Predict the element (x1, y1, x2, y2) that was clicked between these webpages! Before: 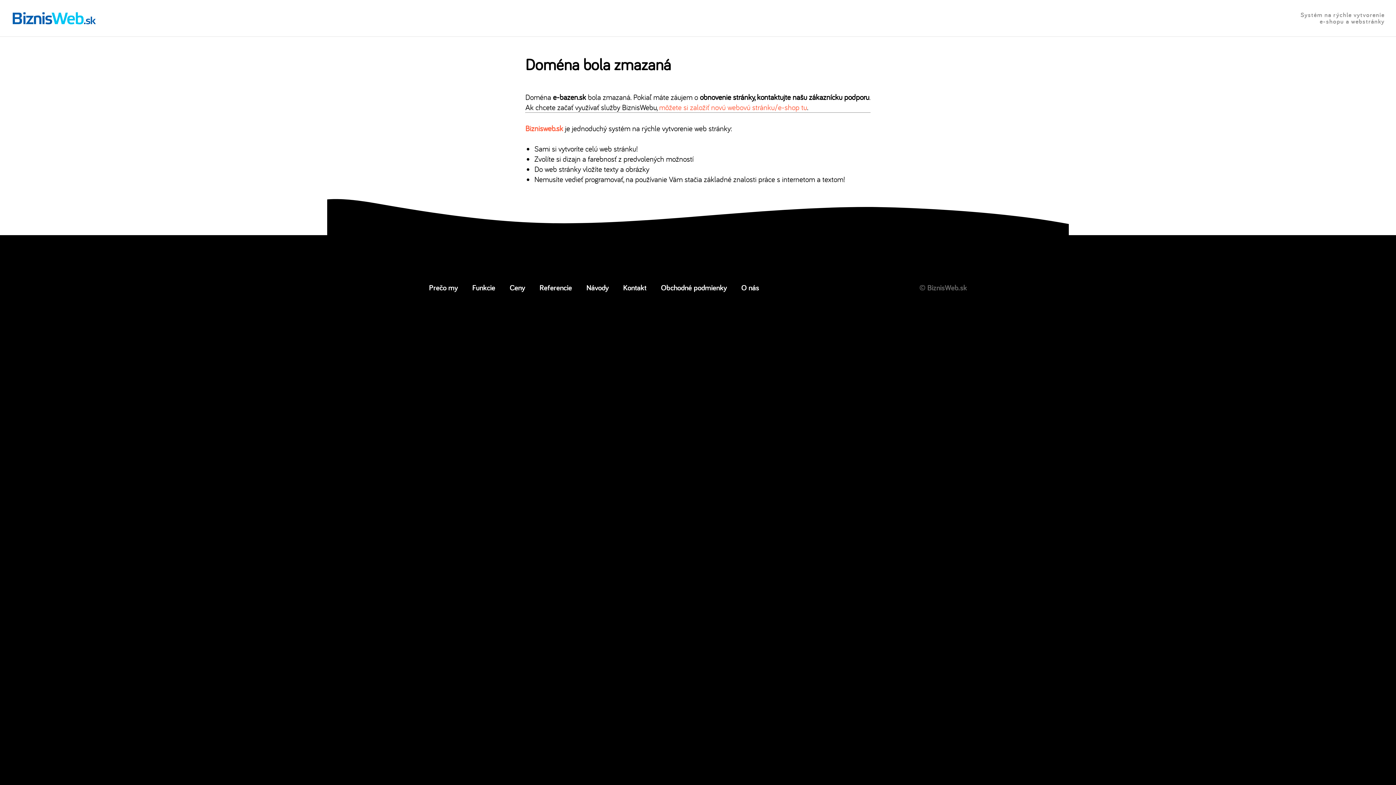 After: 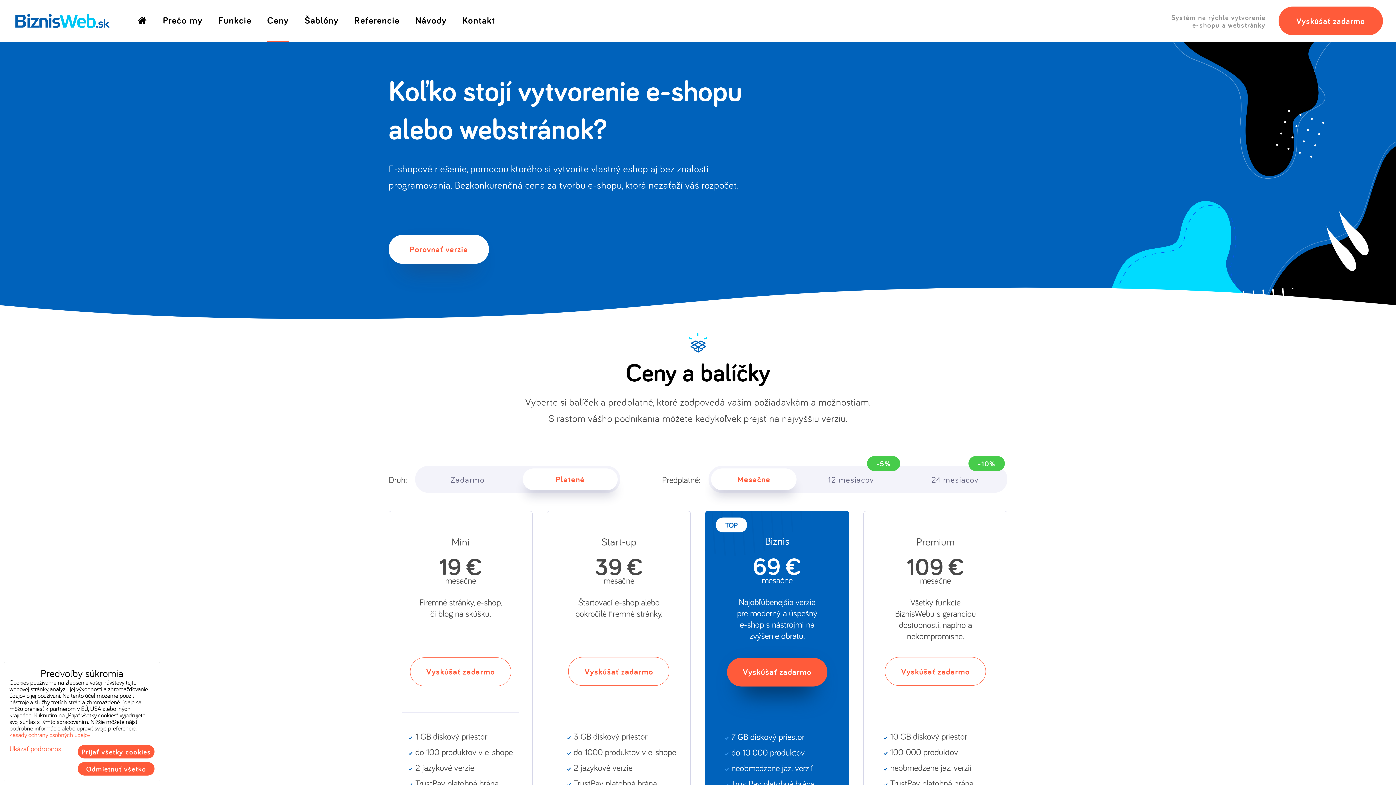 Action: label: Ceny bbox: (509, 282, 525, 292)